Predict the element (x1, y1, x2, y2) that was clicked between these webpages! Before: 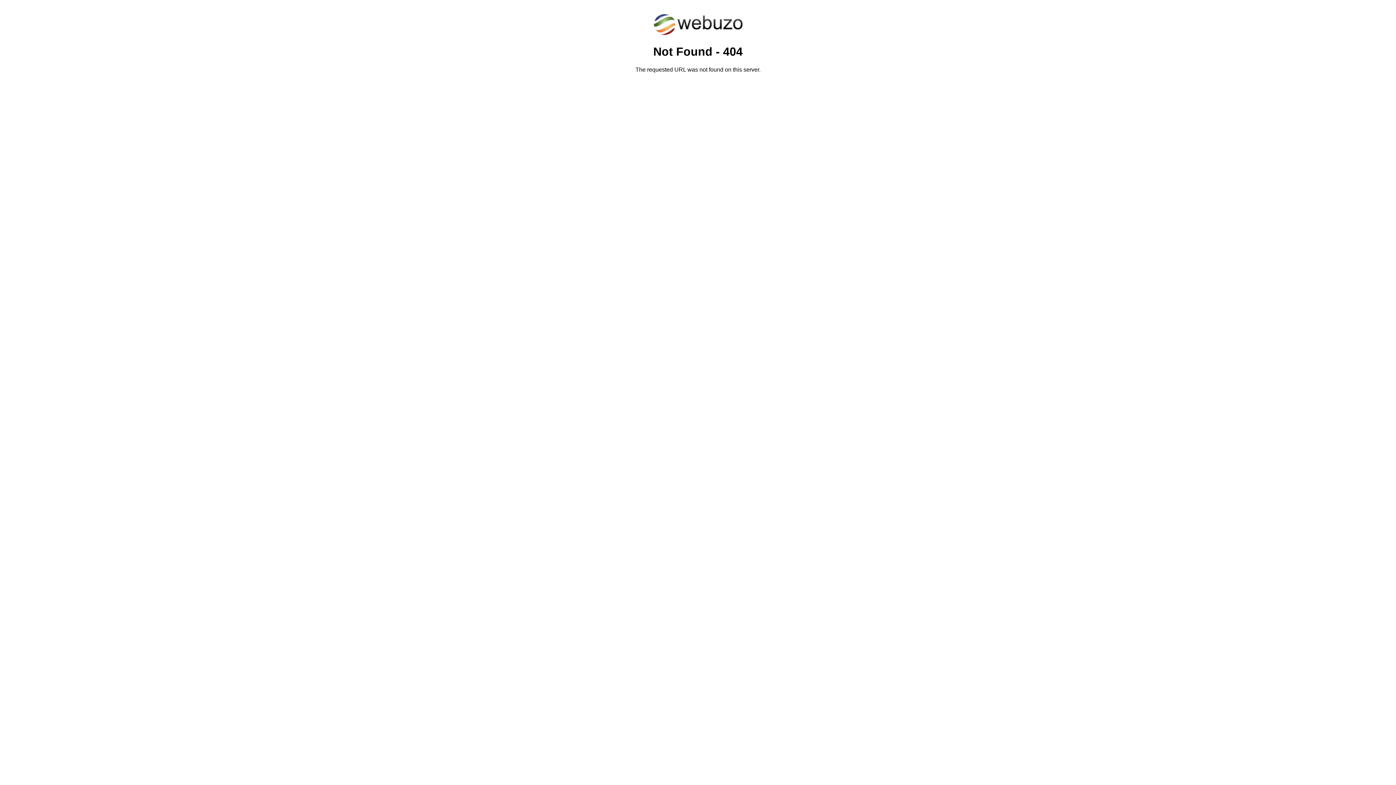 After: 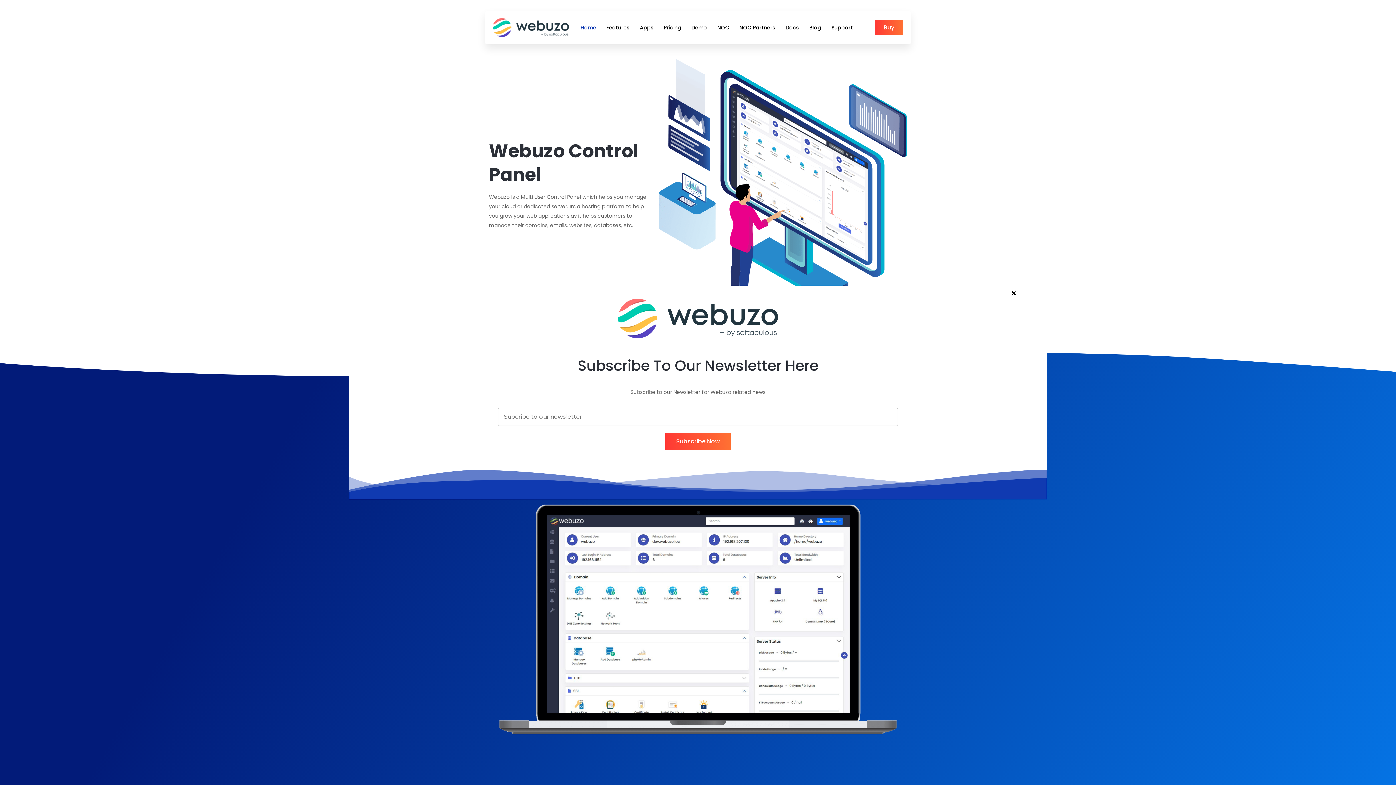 Action: bbox: (652, 30, 743, 37)